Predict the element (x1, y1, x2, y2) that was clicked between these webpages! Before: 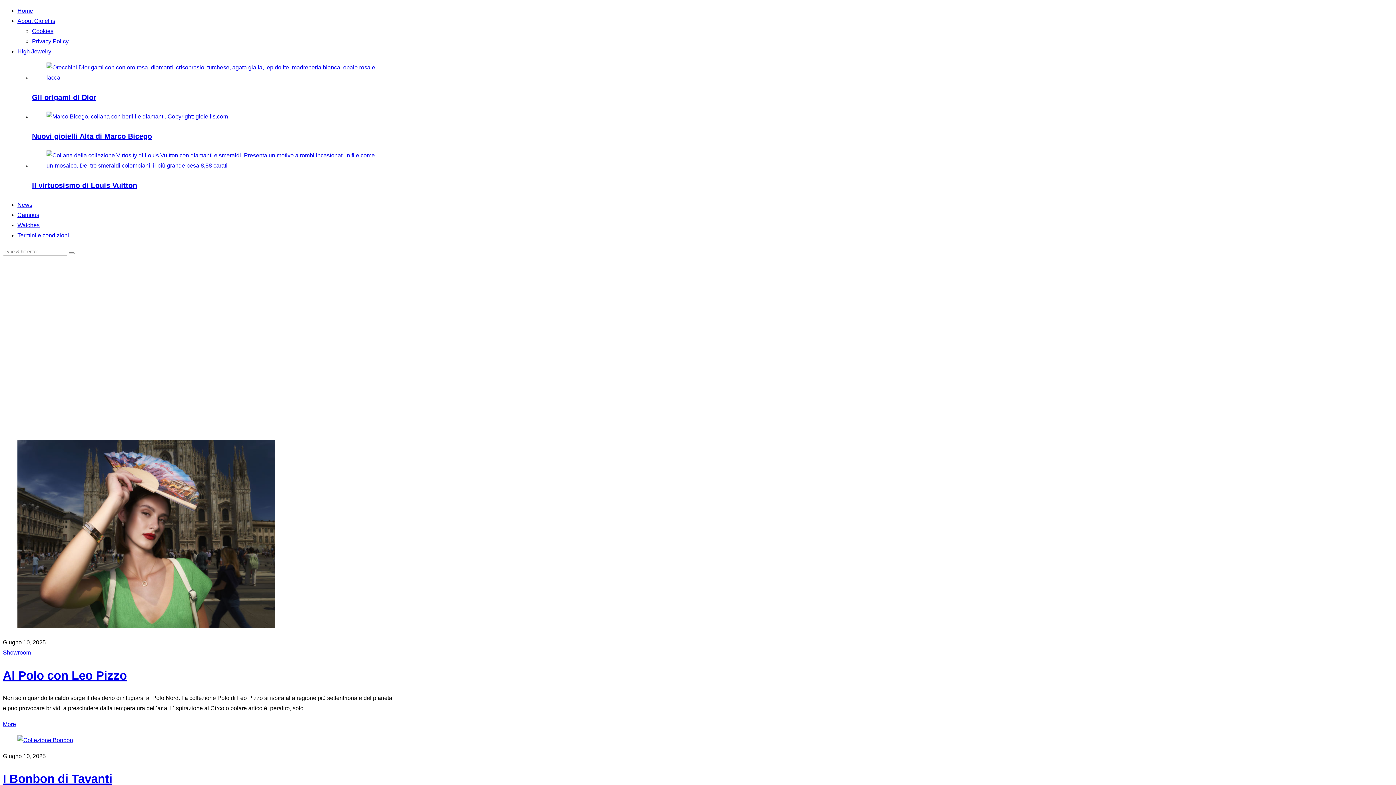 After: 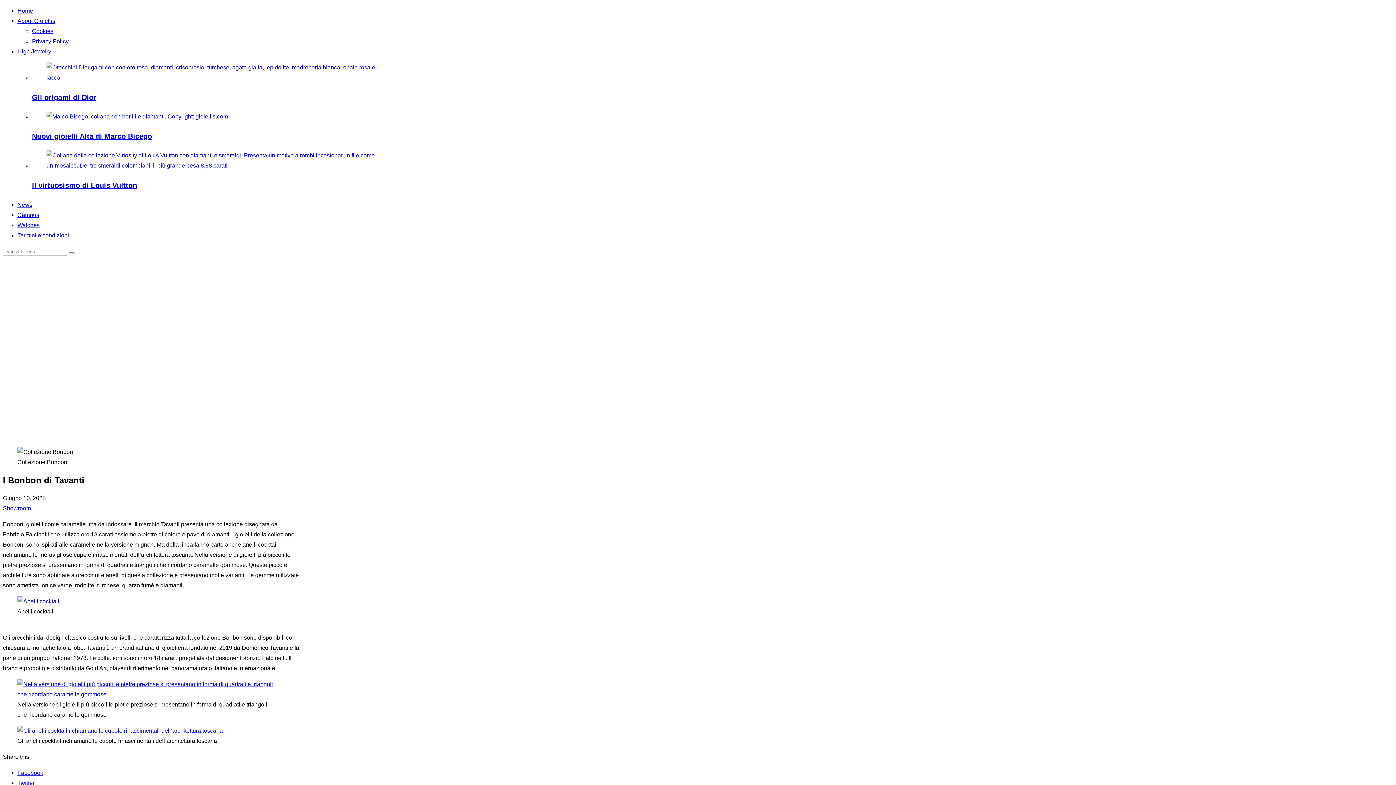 Action: label: I Bonbon di Tavanti bbox: (2, 772, 112, 785)